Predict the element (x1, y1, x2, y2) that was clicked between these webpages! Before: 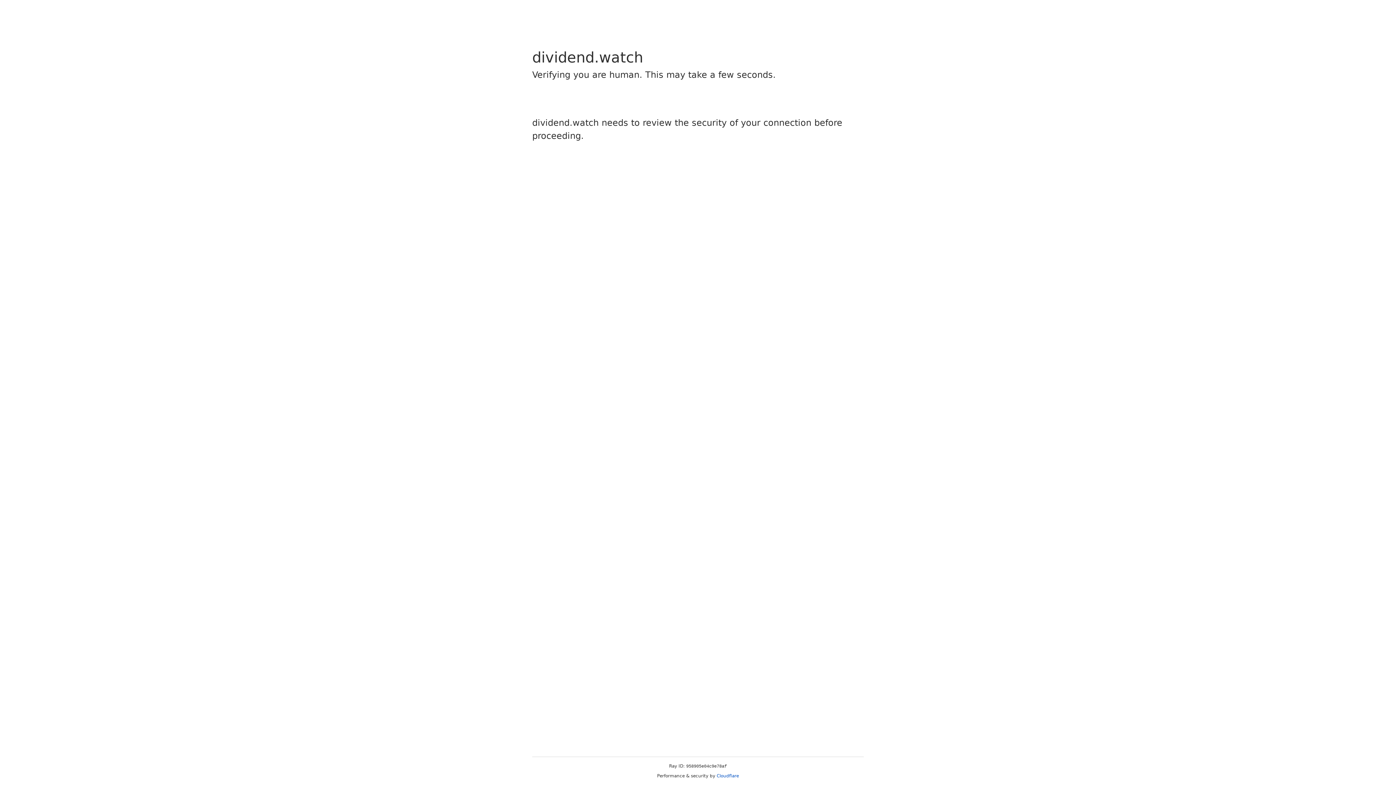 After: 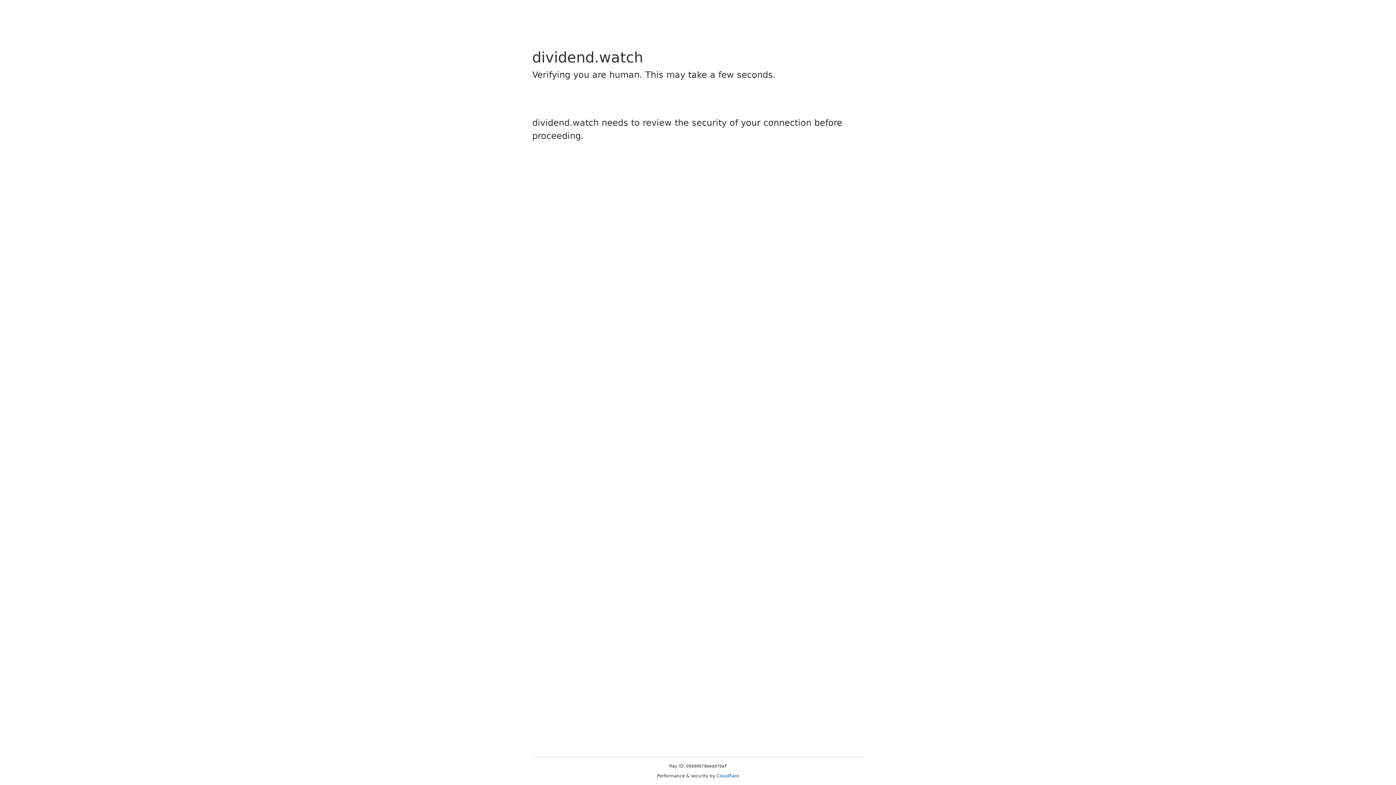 Action: label: Cloudflare bbox: (716, 773, 739, 778)